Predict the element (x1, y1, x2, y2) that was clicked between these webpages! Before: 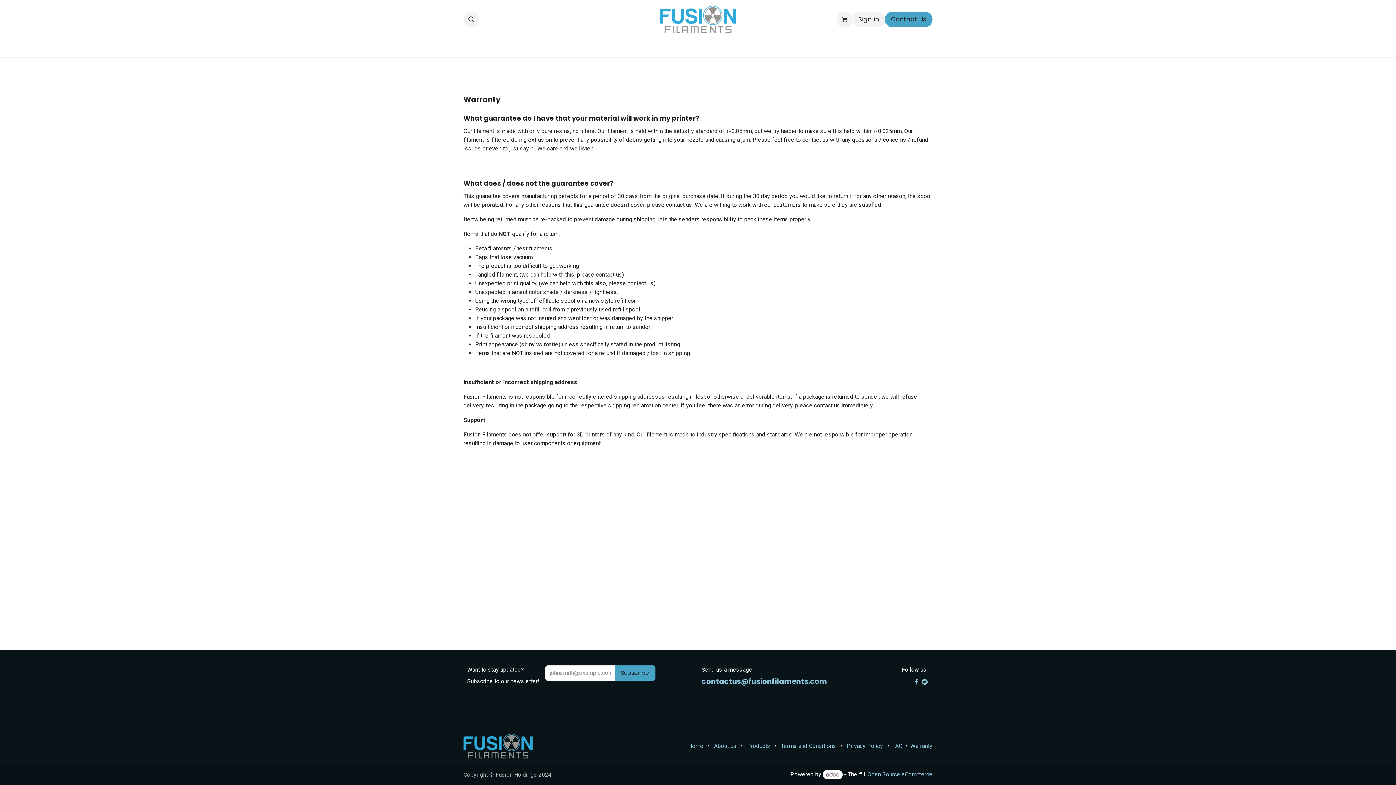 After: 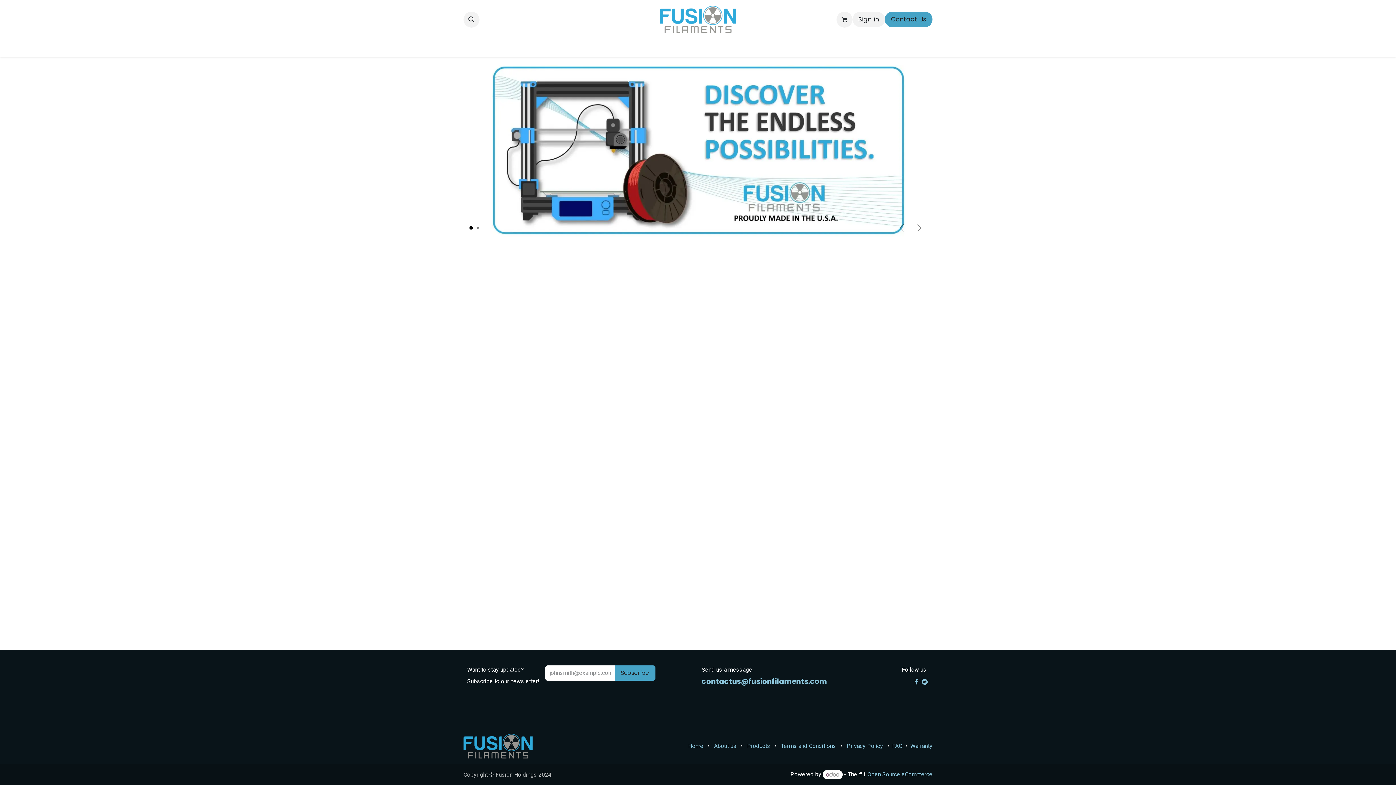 Action: bbox: (463, 742, 532, 749)